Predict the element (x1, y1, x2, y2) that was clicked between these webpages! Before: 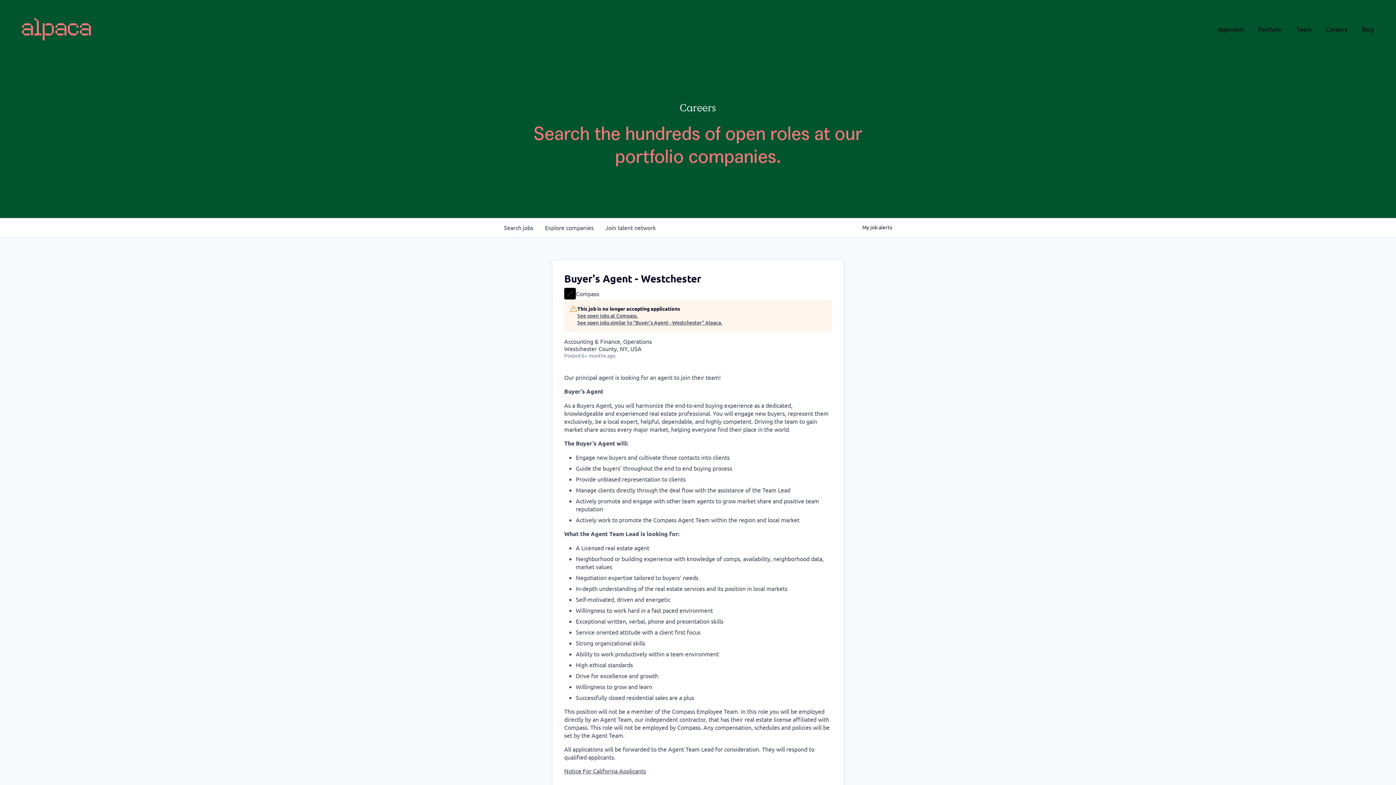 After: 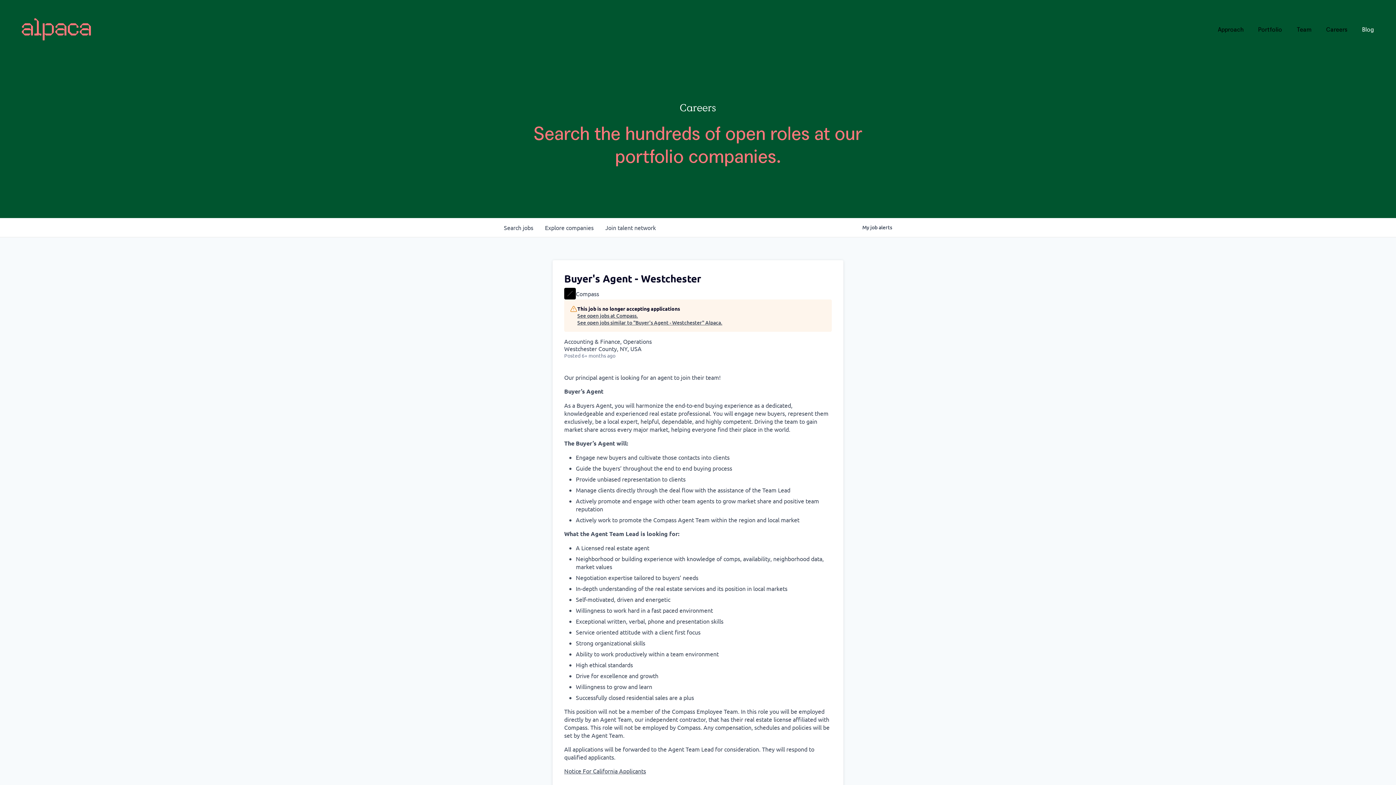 Action: label: Blog bbox: (1362, 26, 1374, 33)